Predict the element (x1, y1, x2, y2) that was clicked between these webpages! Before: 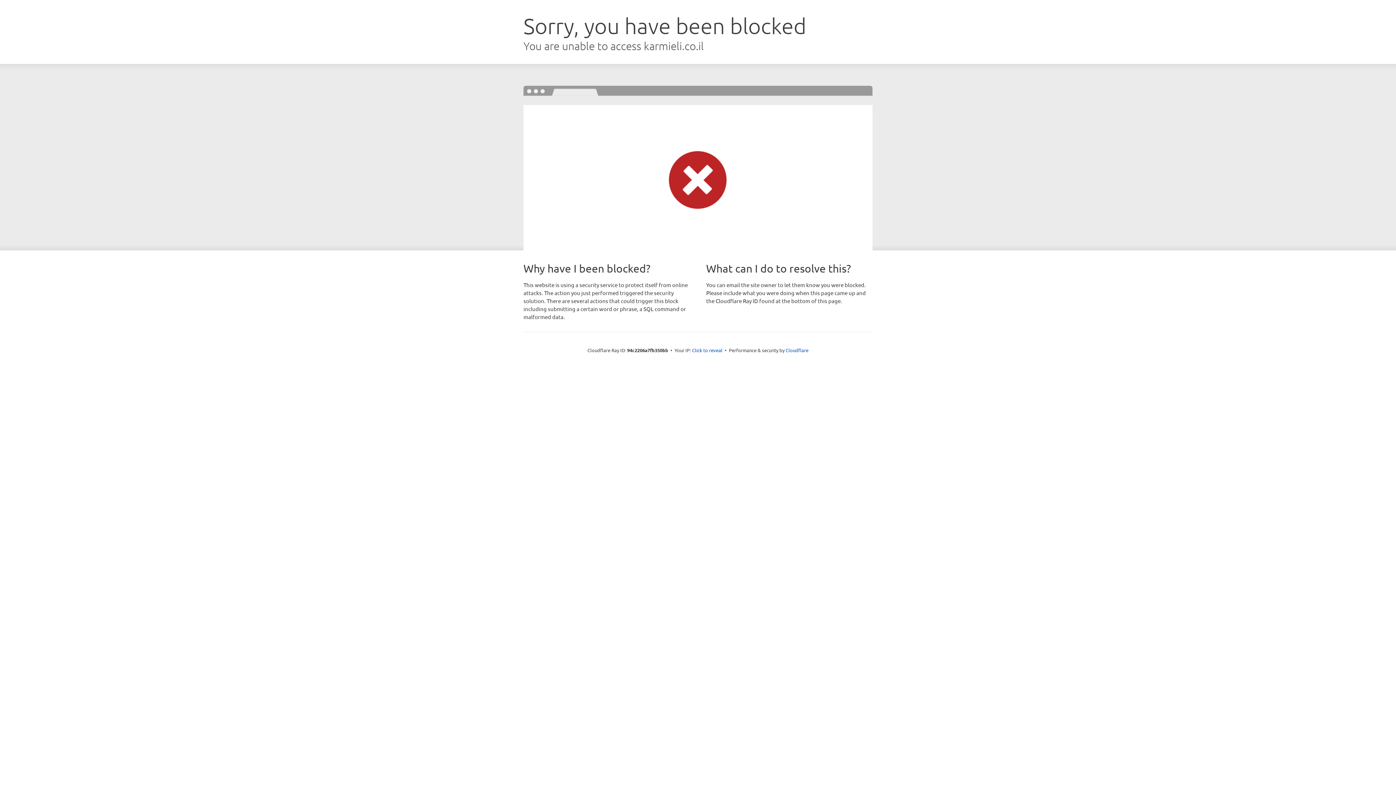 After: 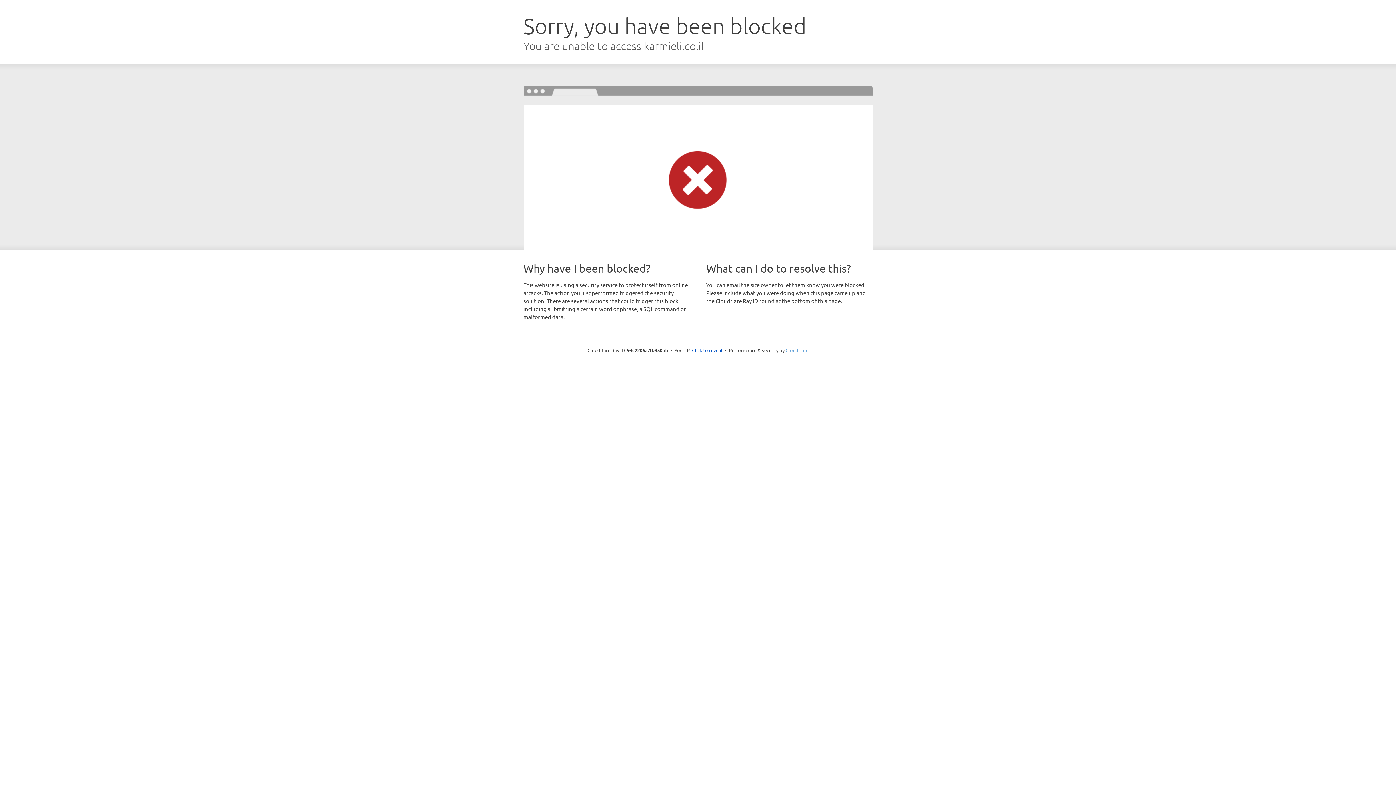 Action: bbox: (785, 347, 808, 353) label: Cloudflare